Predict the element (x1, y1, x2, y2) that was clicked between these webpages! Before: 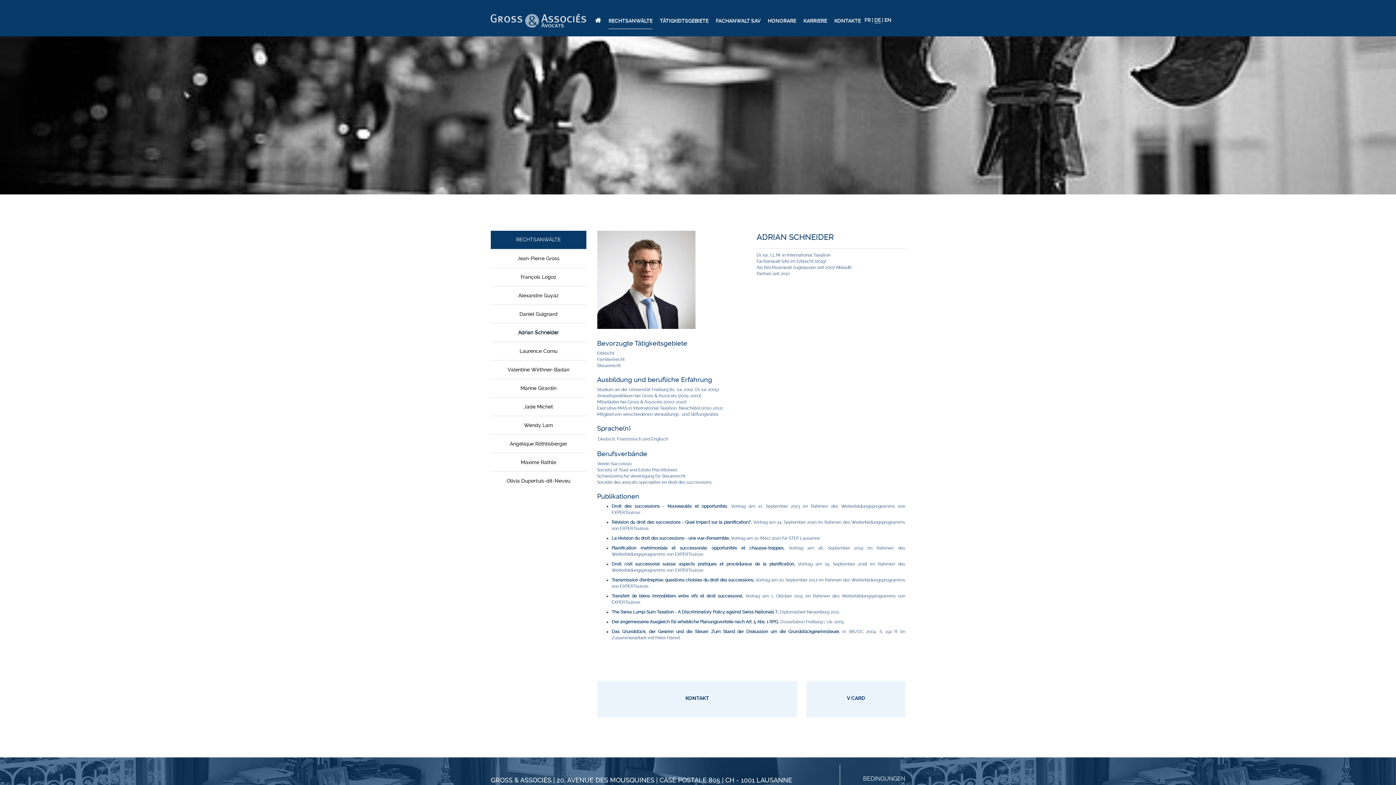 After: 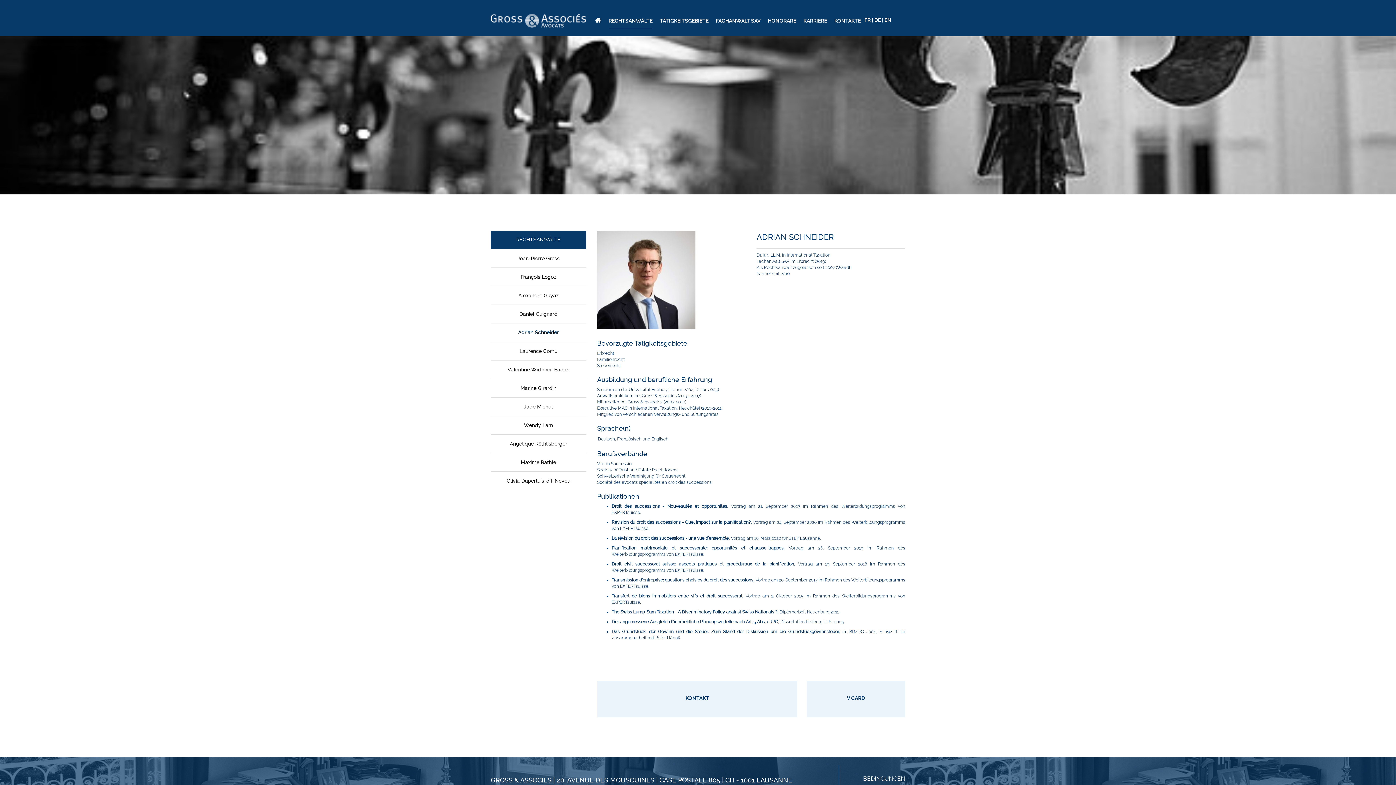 Action: bbox: (490, 323, 586, 341) label: Adrian Schneider